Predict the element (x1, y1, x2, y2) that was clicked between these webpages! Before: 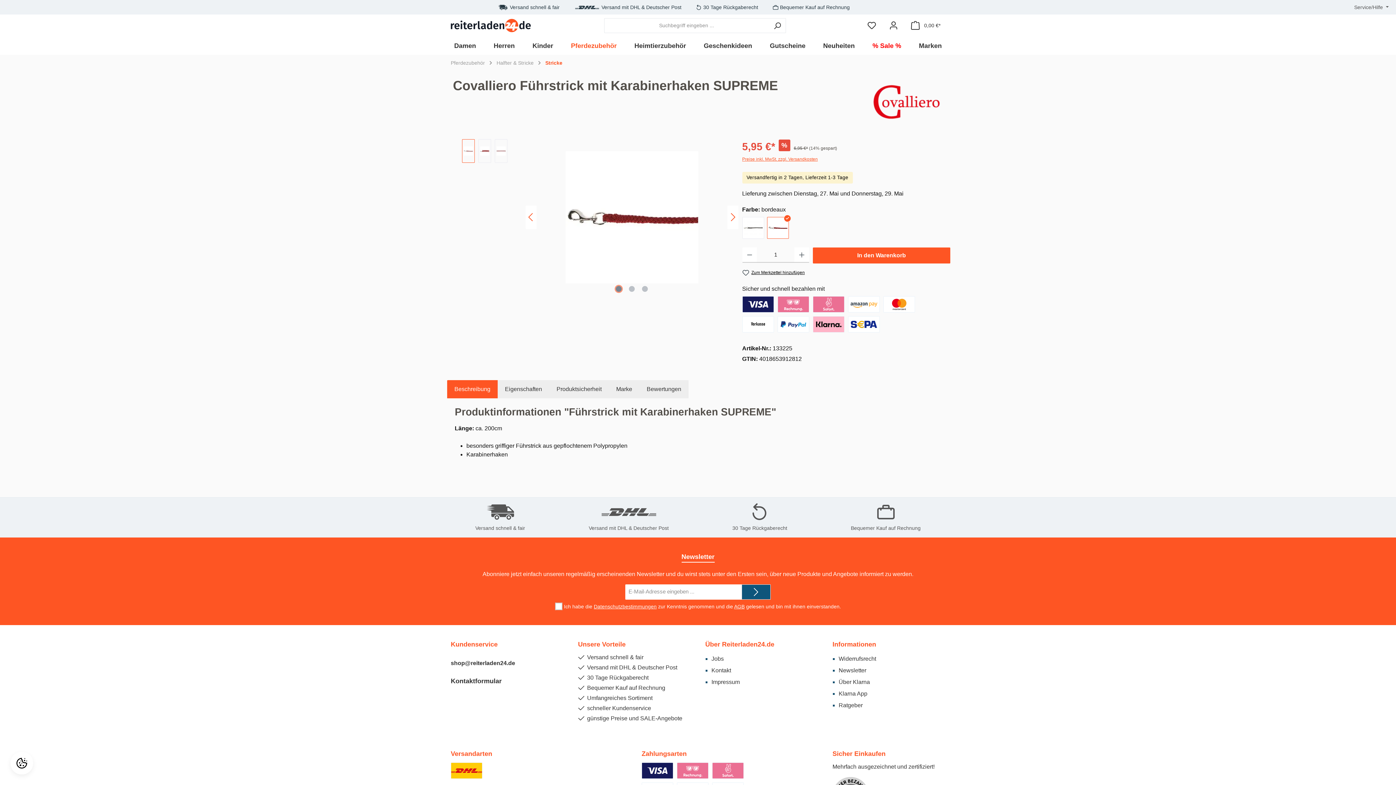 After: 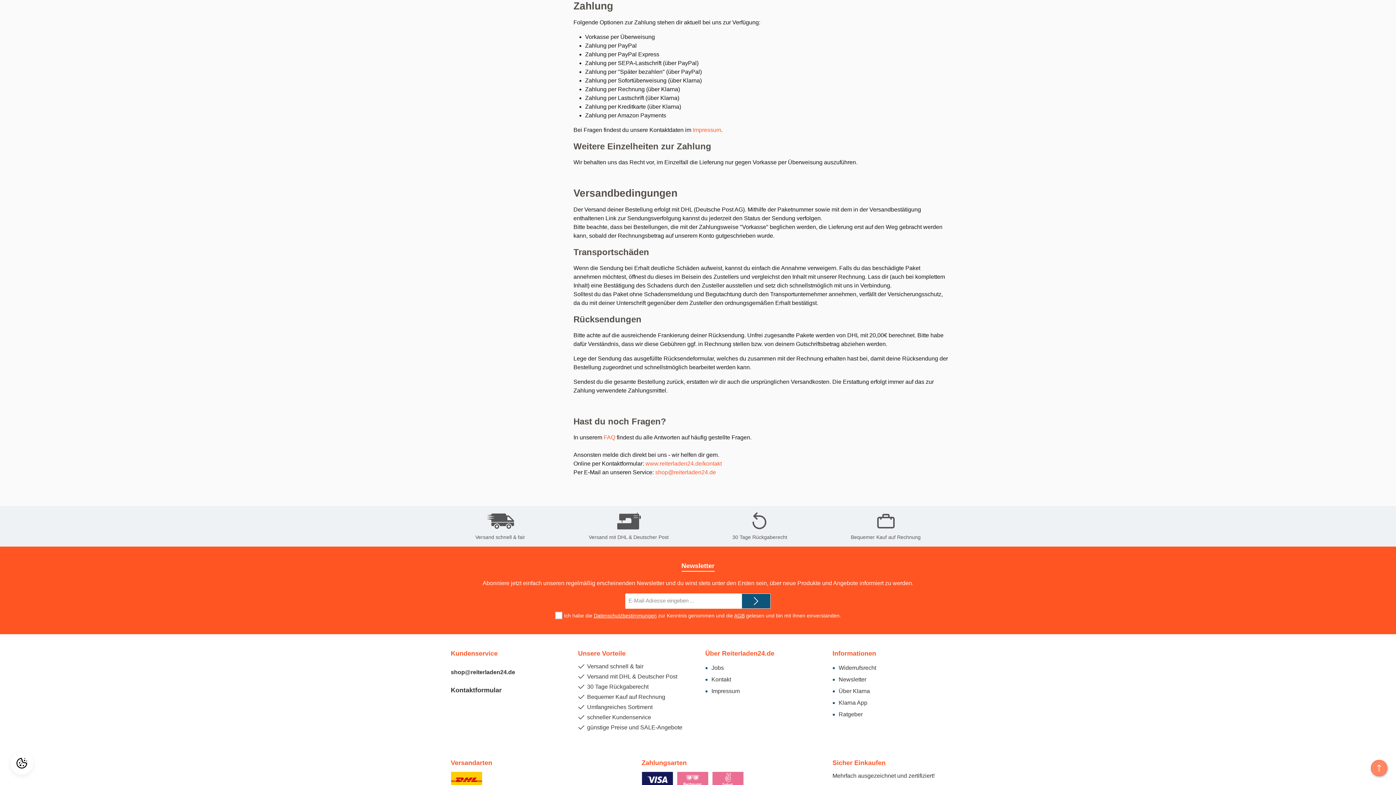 Action: bbox: (641, 762, 673, 779)